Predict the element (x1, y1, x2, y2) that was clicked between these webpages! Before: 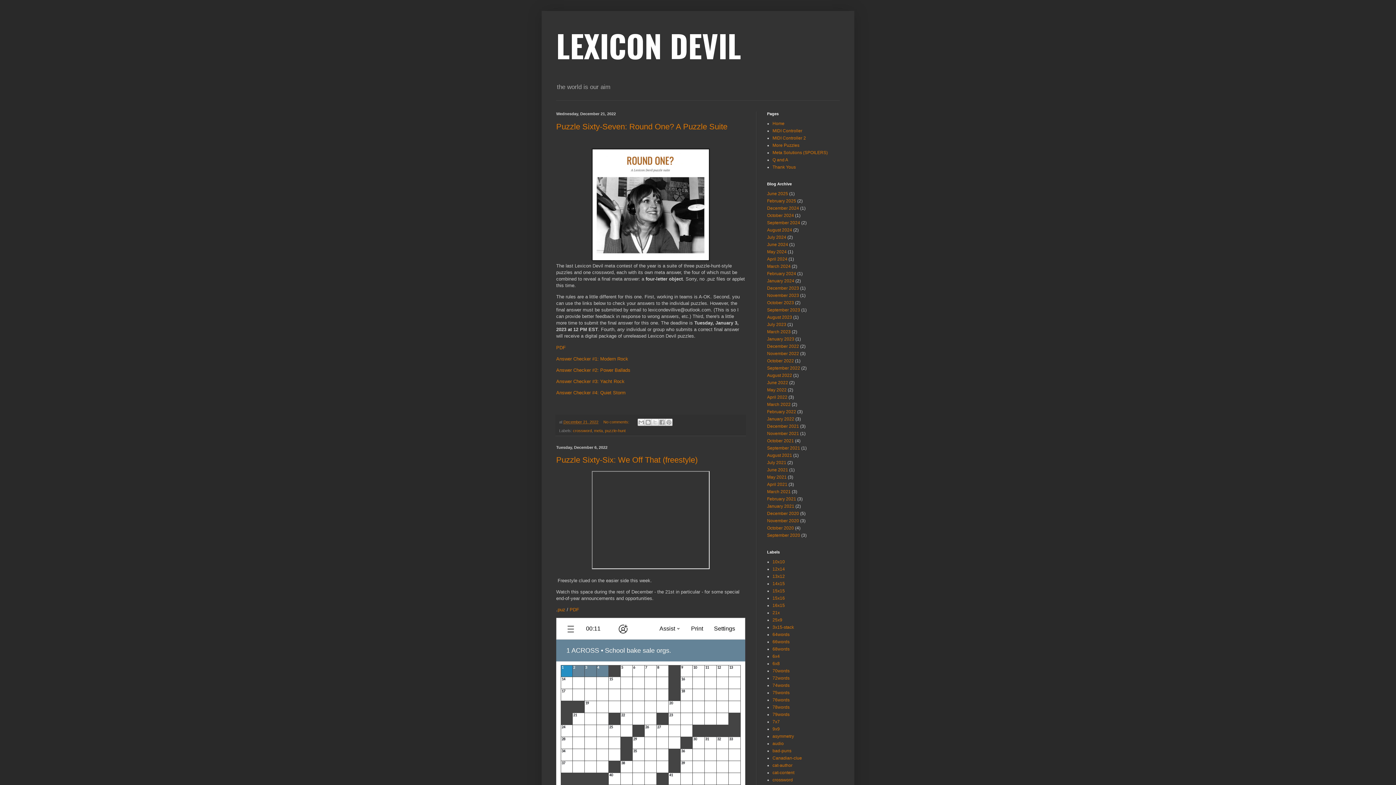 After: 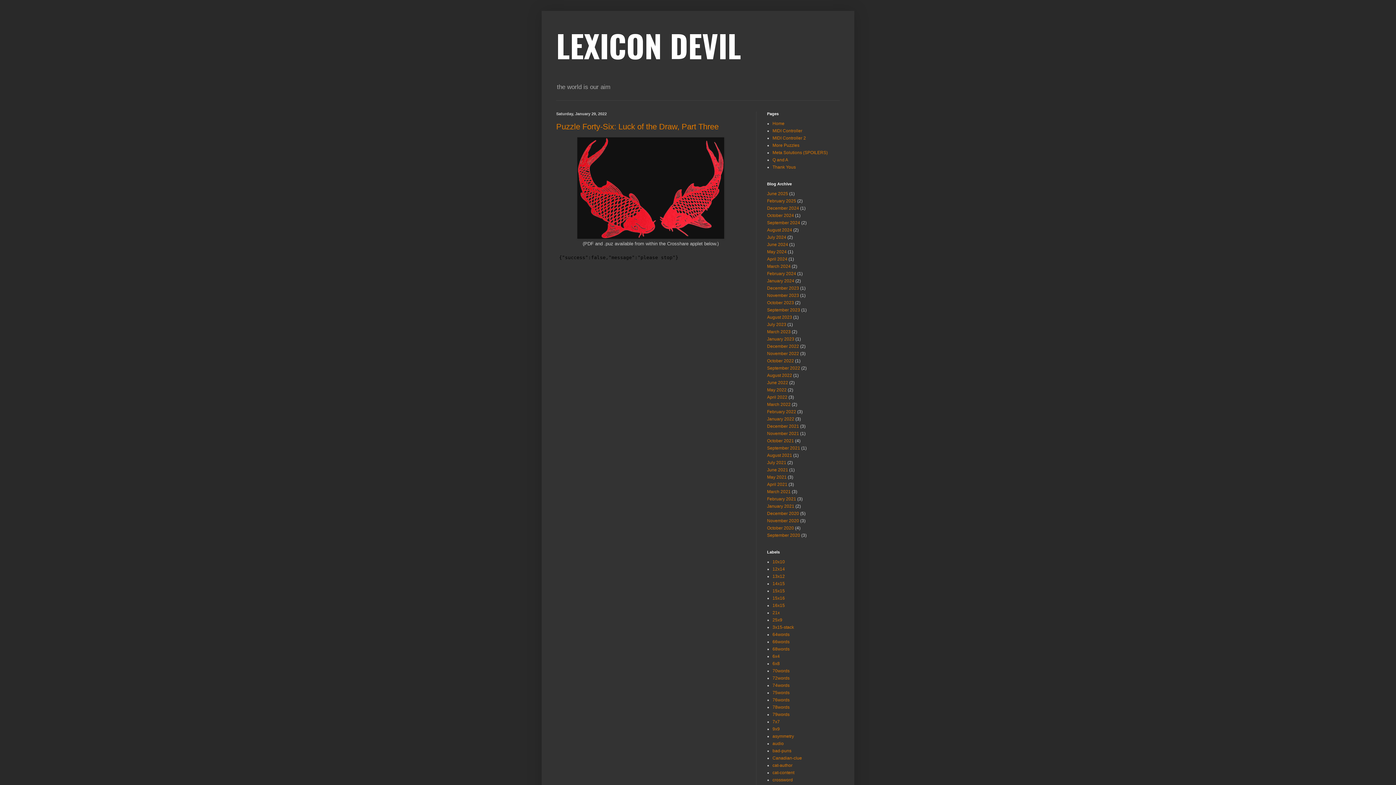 Action: bbox: (767, 416, 794, 421) label: January 2022